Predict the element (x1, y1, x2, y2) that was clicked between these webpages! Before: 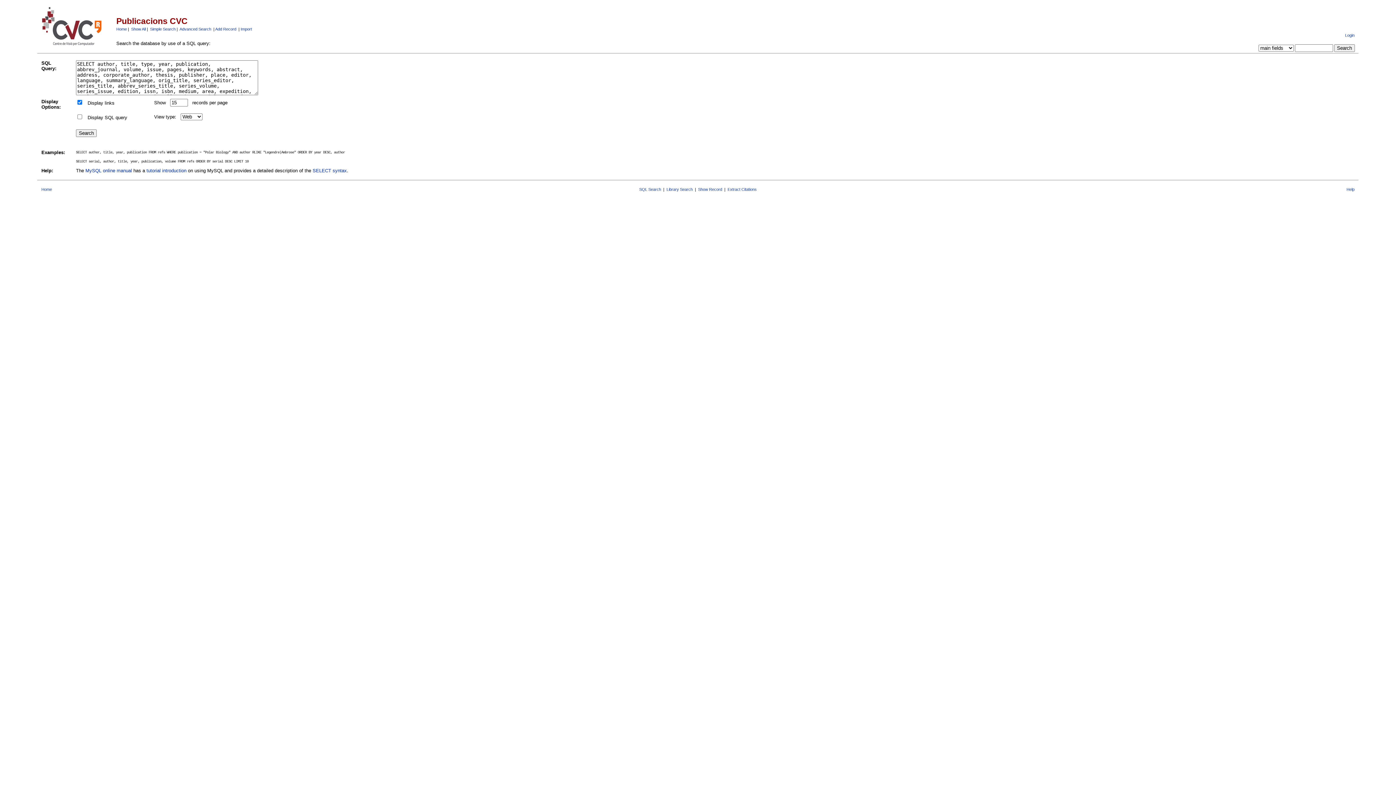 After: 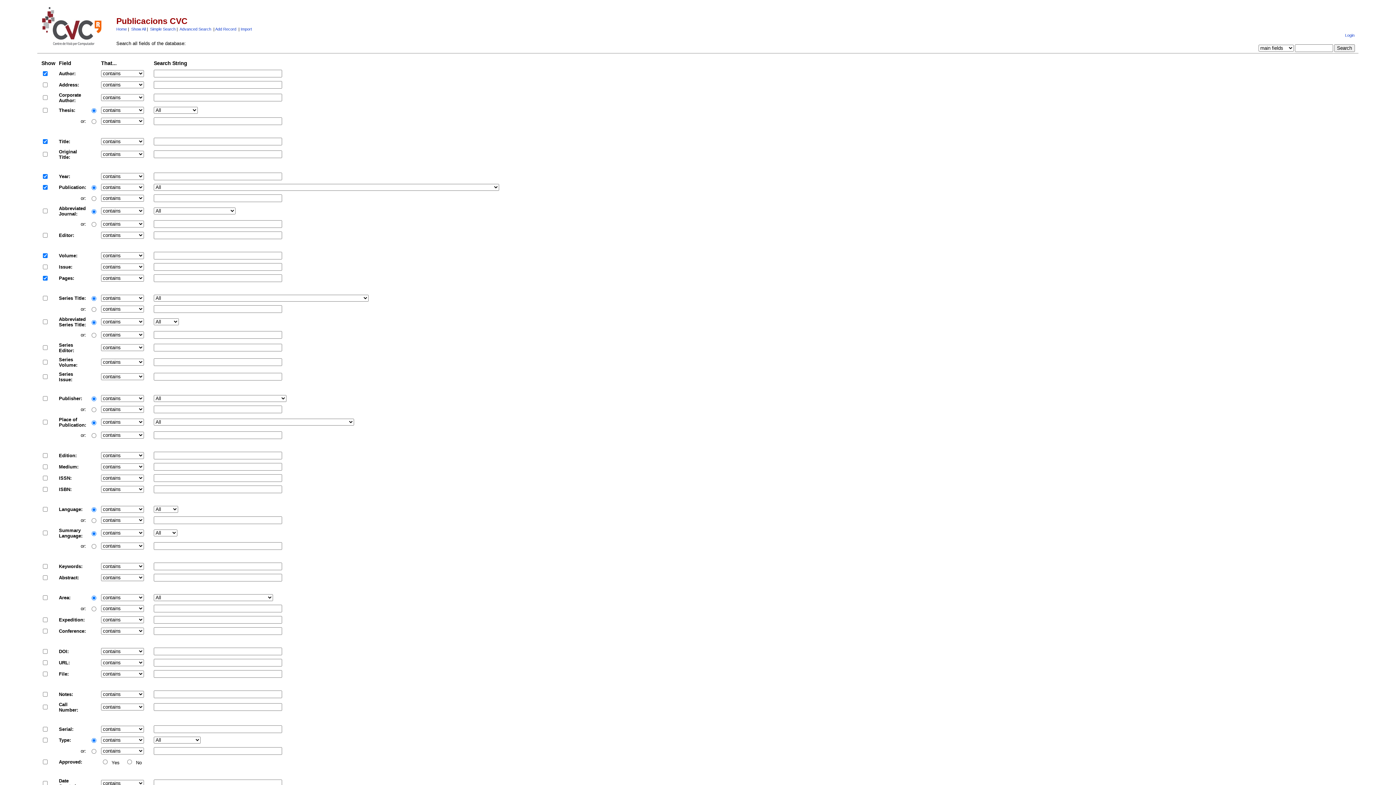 Action: bbox: (179, 26, 211, 31) label: Advanced Search